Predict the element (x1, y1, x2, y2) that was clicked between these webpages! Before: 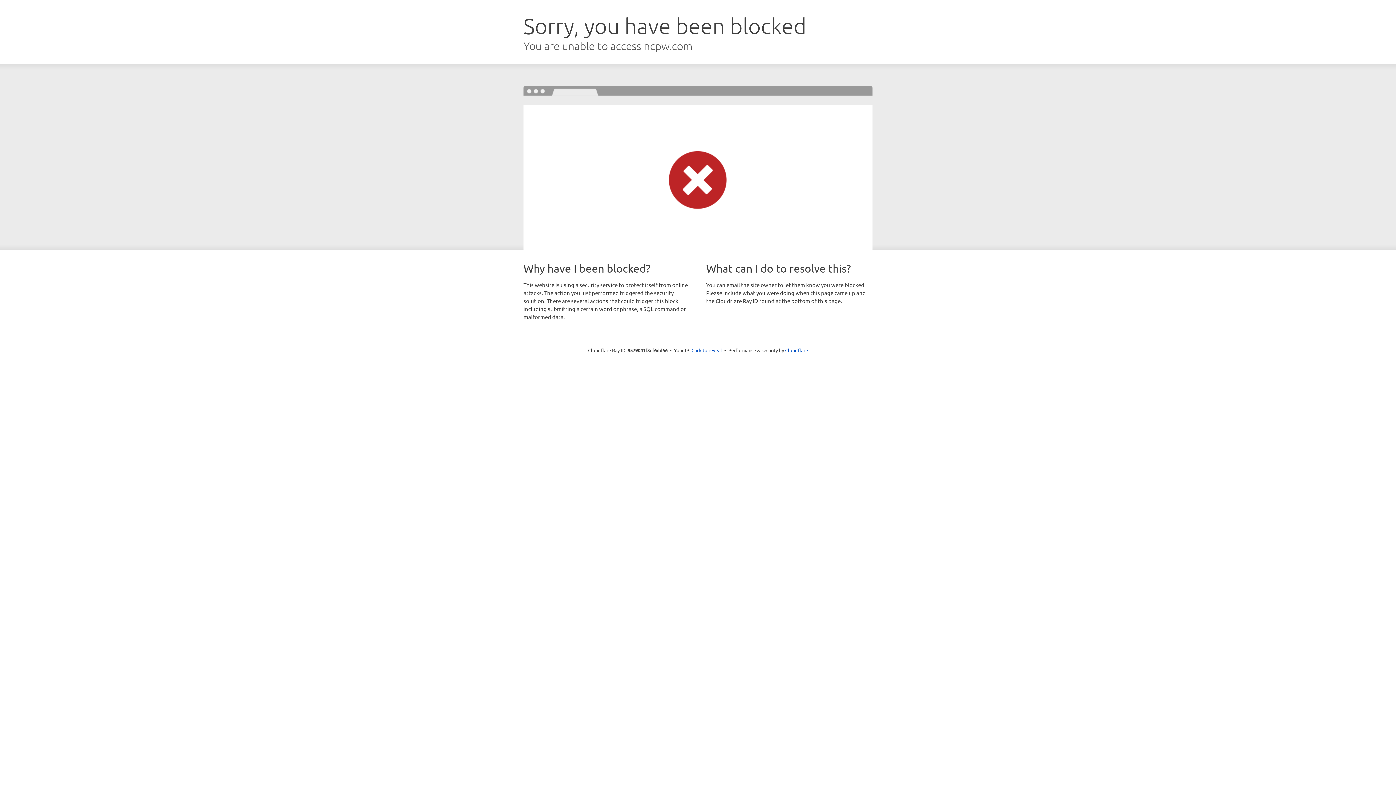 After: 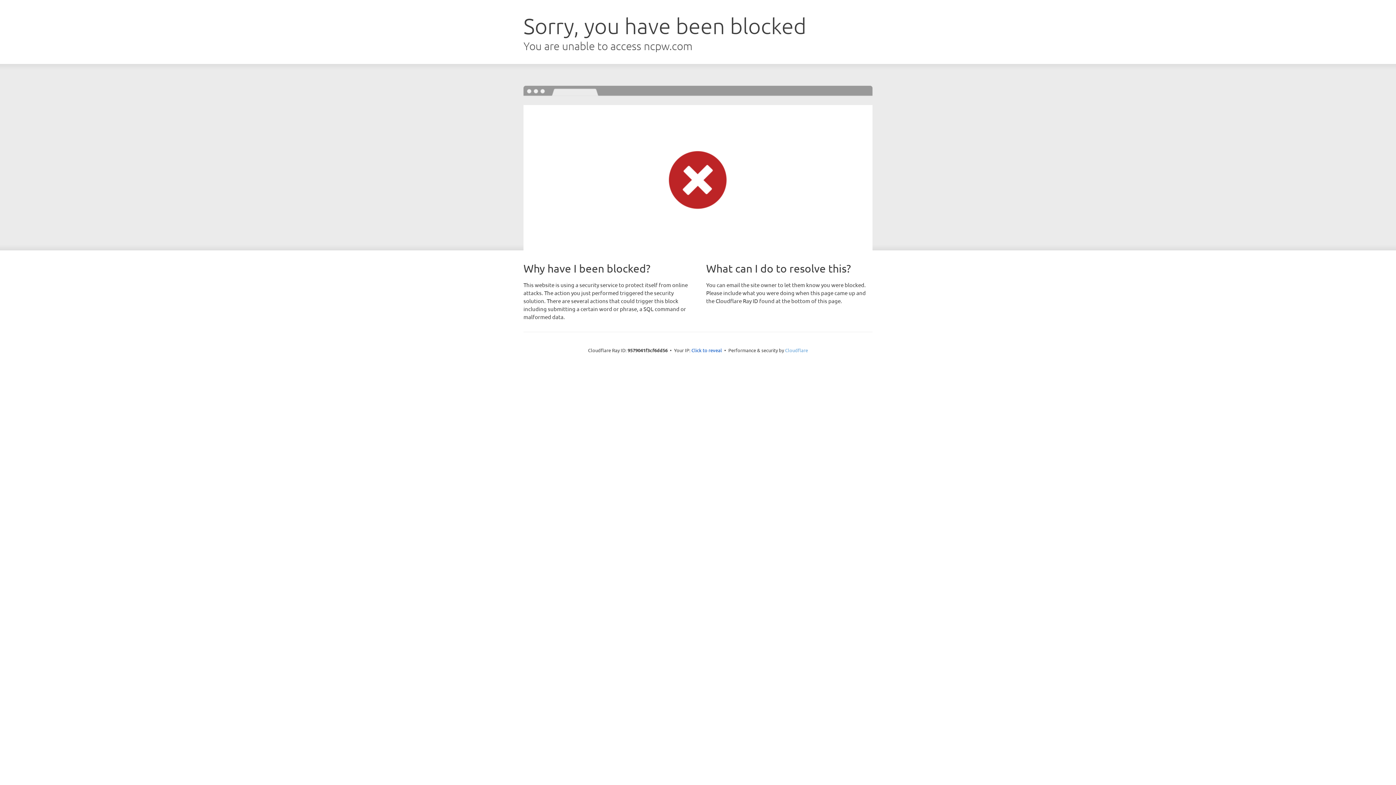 Action: label: Cloudflare bbox: (785, 347, 808, 353)